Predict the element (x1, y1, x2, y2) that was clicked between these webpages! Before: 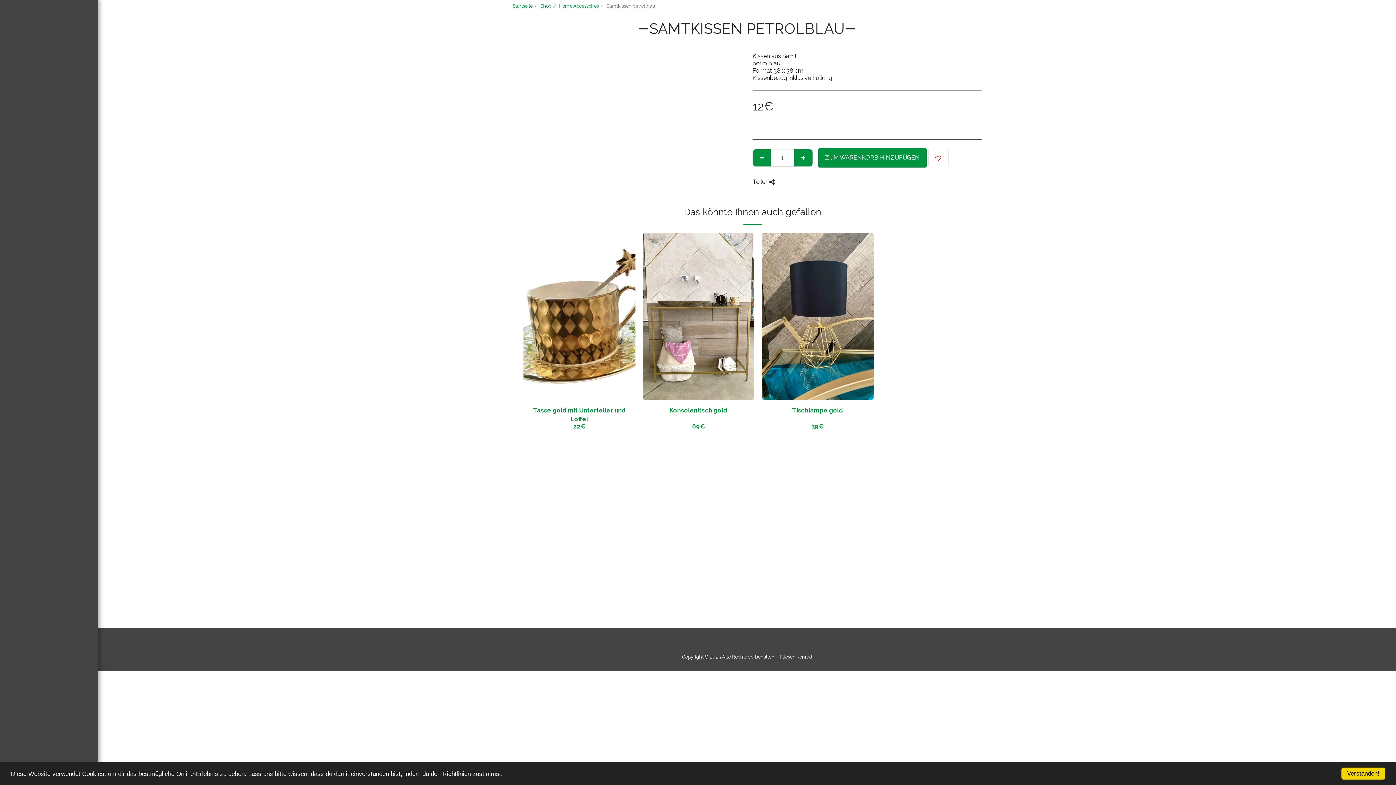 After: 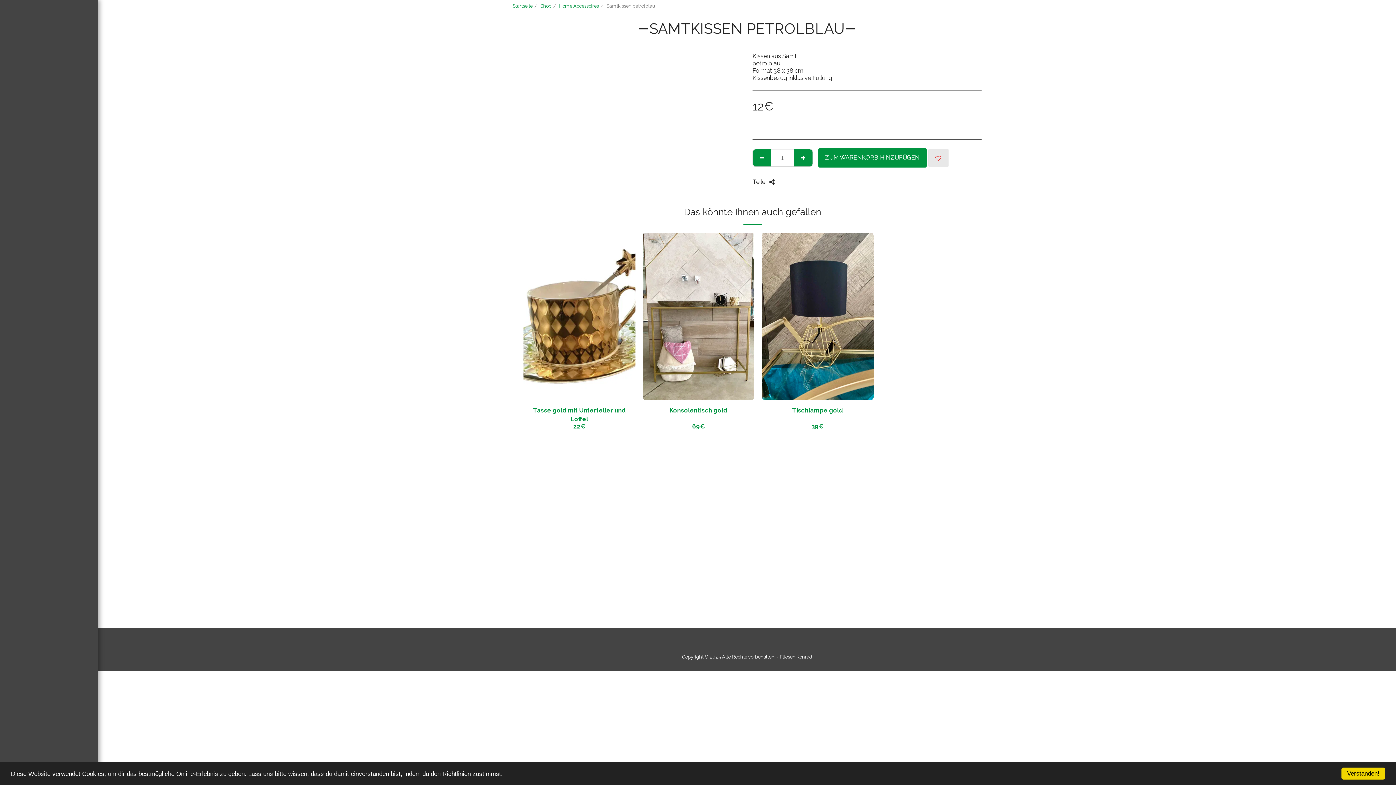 Action: bbox: (928, 148, 948, 167) label:  